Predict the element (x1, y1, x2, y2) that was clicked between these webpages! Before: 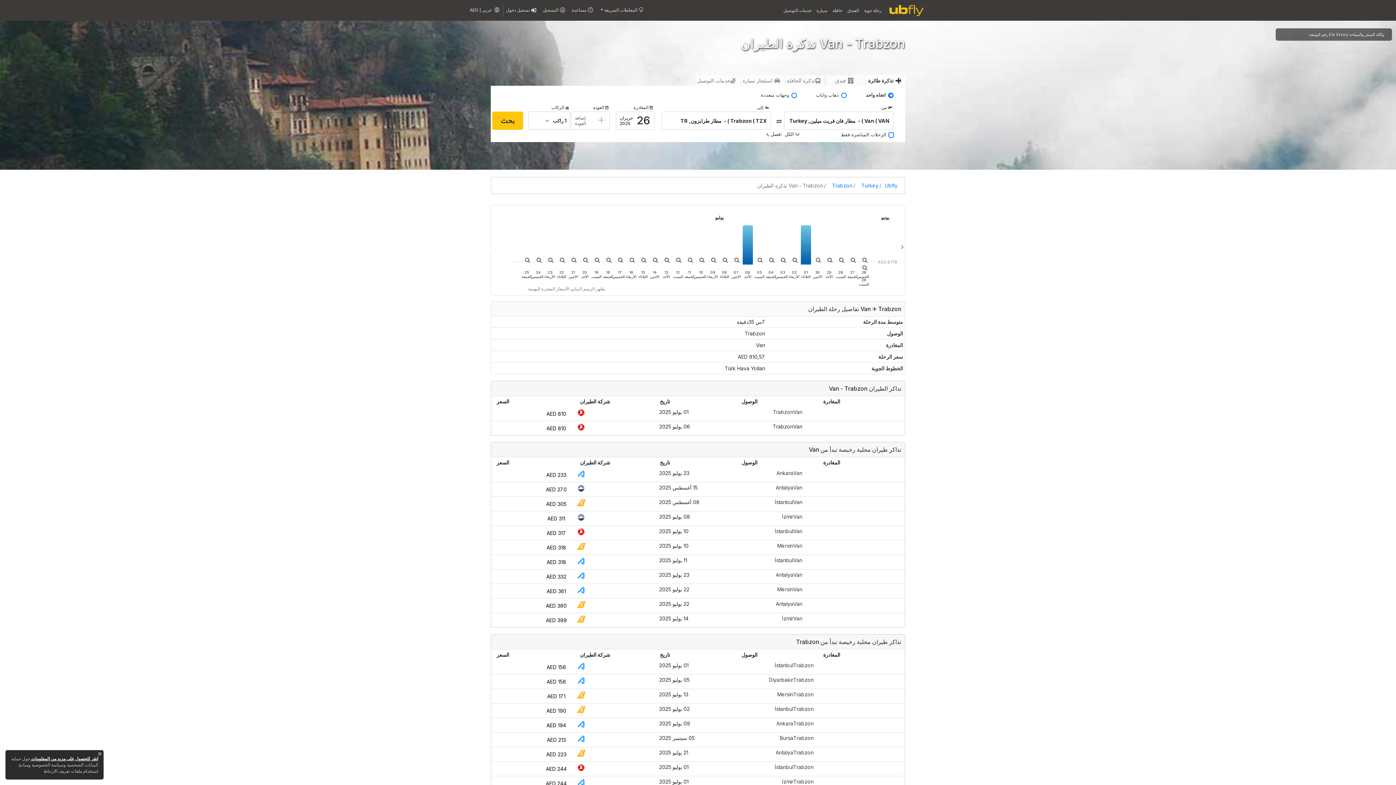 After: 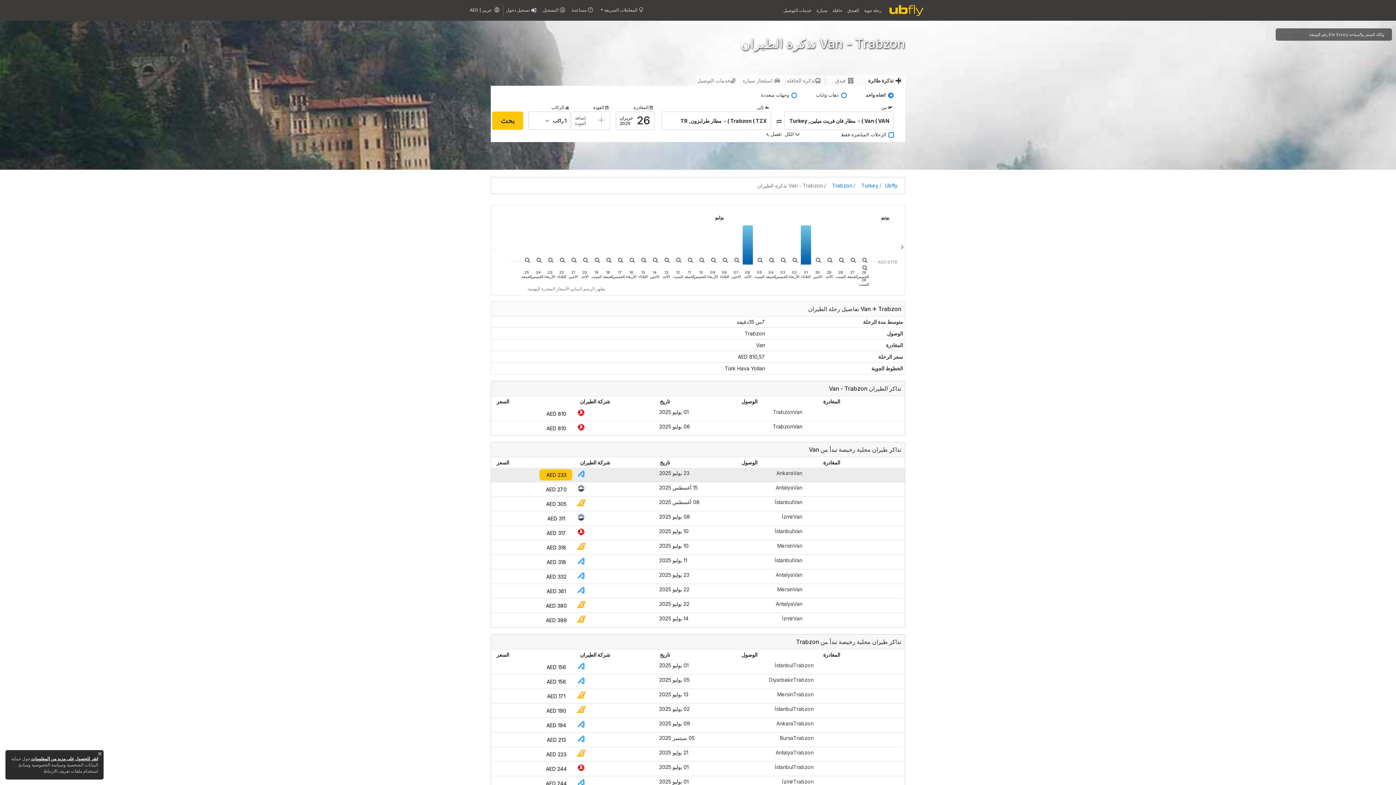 Action: bbox: (744, 469, 900, 477) label: VanAnkara